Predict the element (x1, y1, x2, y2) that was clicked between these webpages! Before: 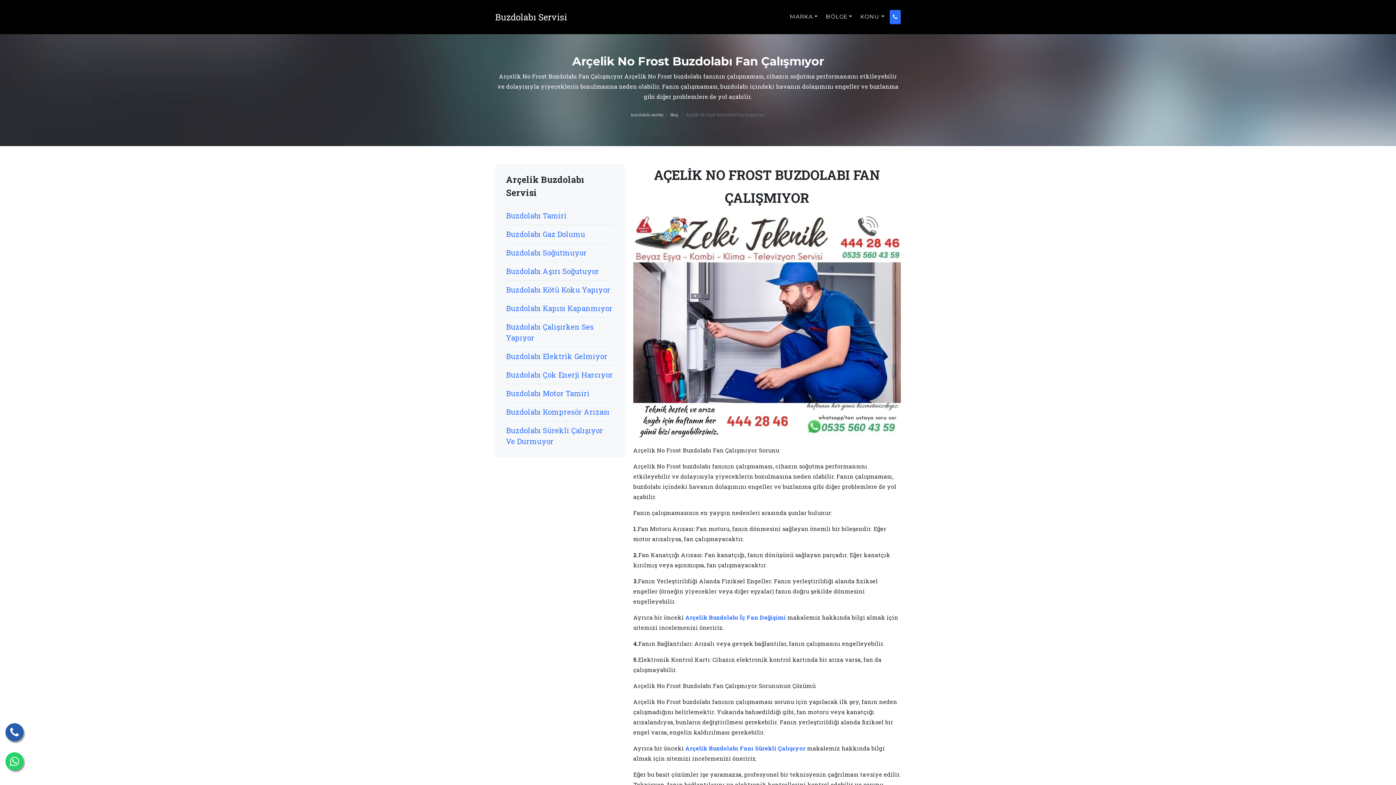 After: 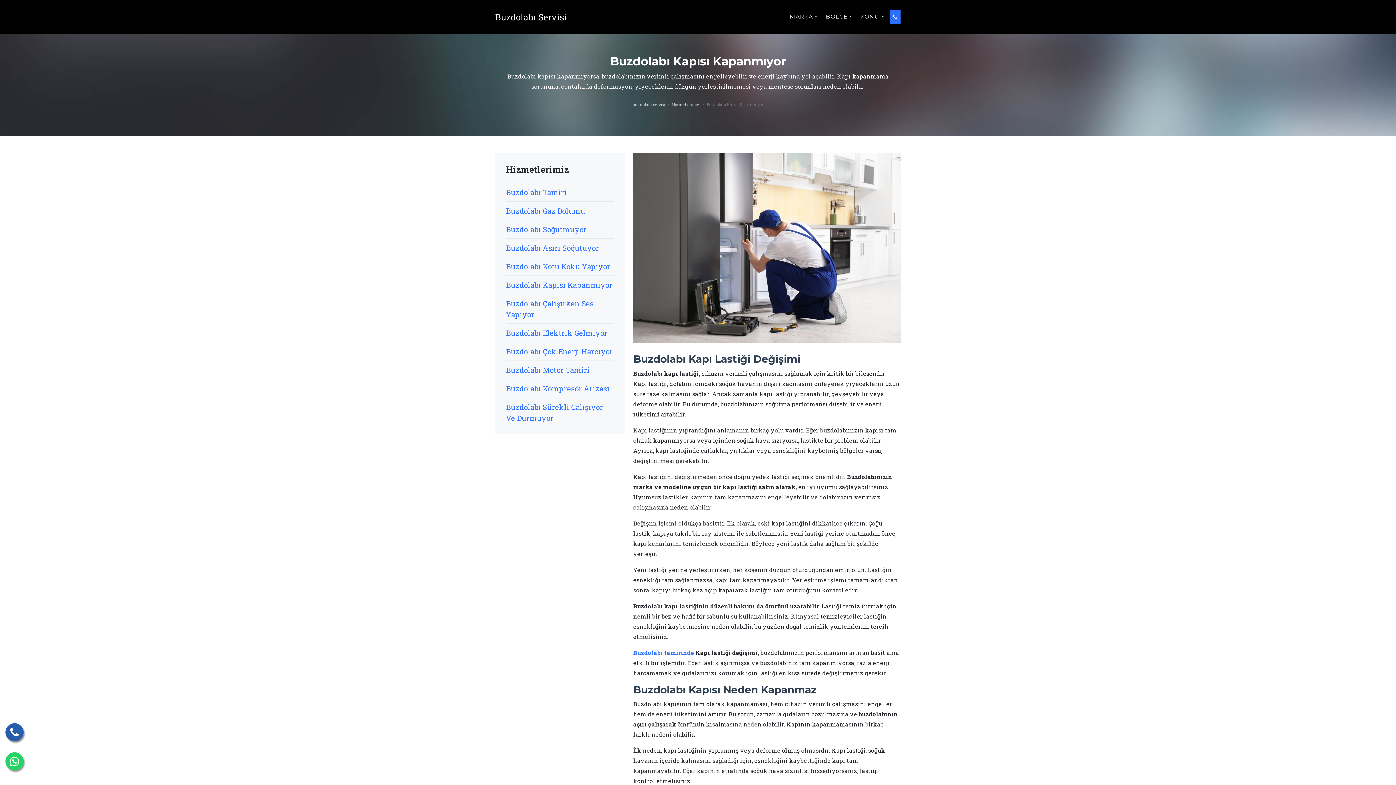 Action: bbox: (506, 302, 613, 313) label: Buzdolabı Kapısı Kapanmıyor